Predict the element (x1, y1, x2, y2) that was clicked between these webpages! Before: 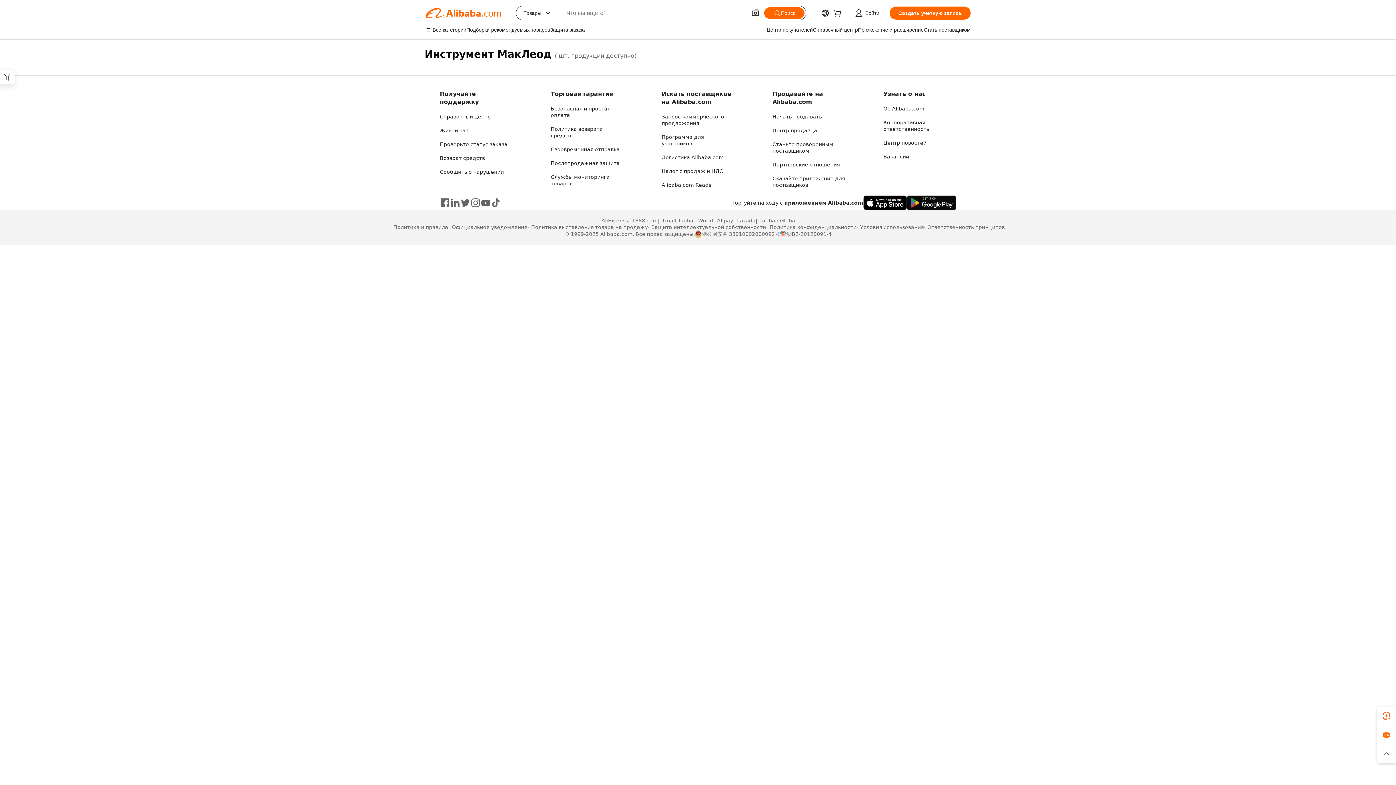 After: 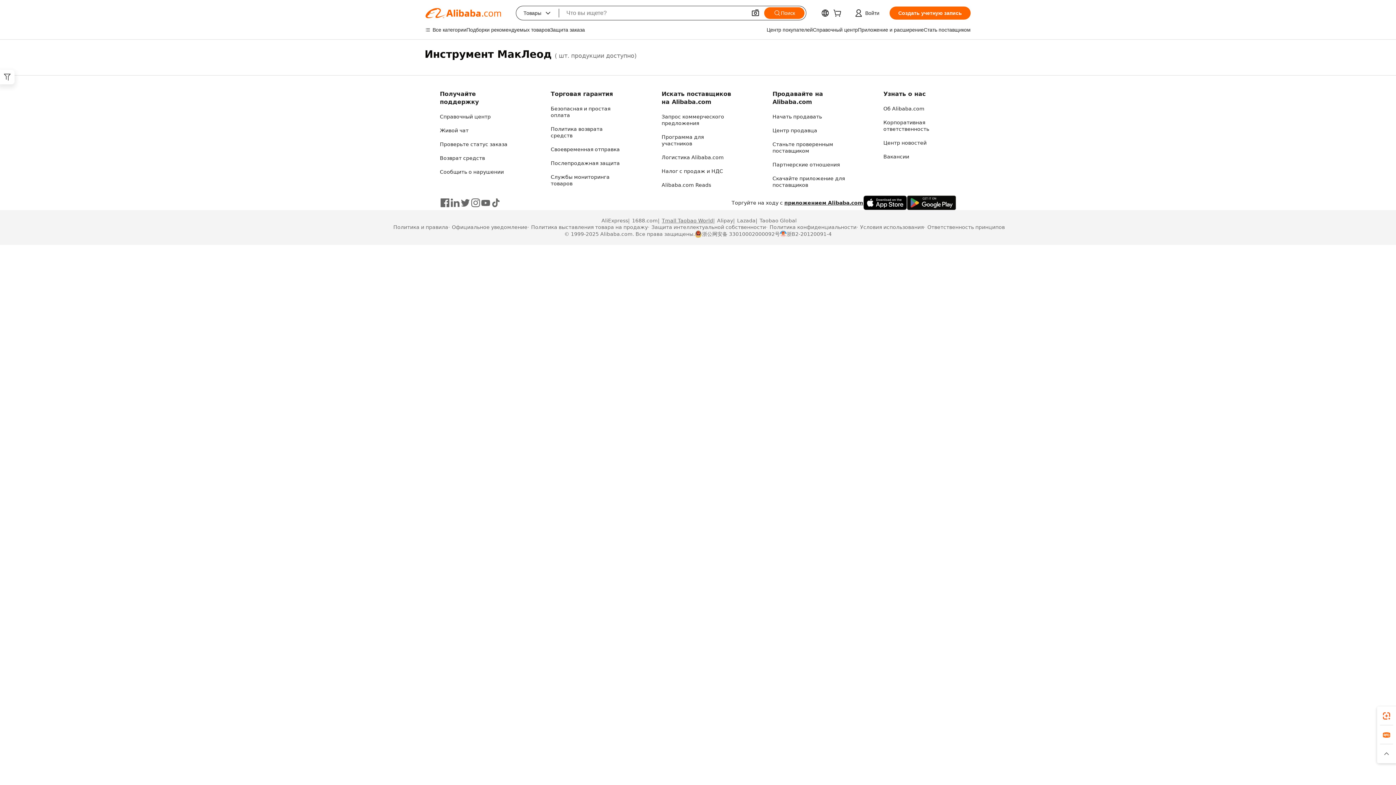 Action: label: Tmall Taobao World bbox: (658, 217, 713, 224)